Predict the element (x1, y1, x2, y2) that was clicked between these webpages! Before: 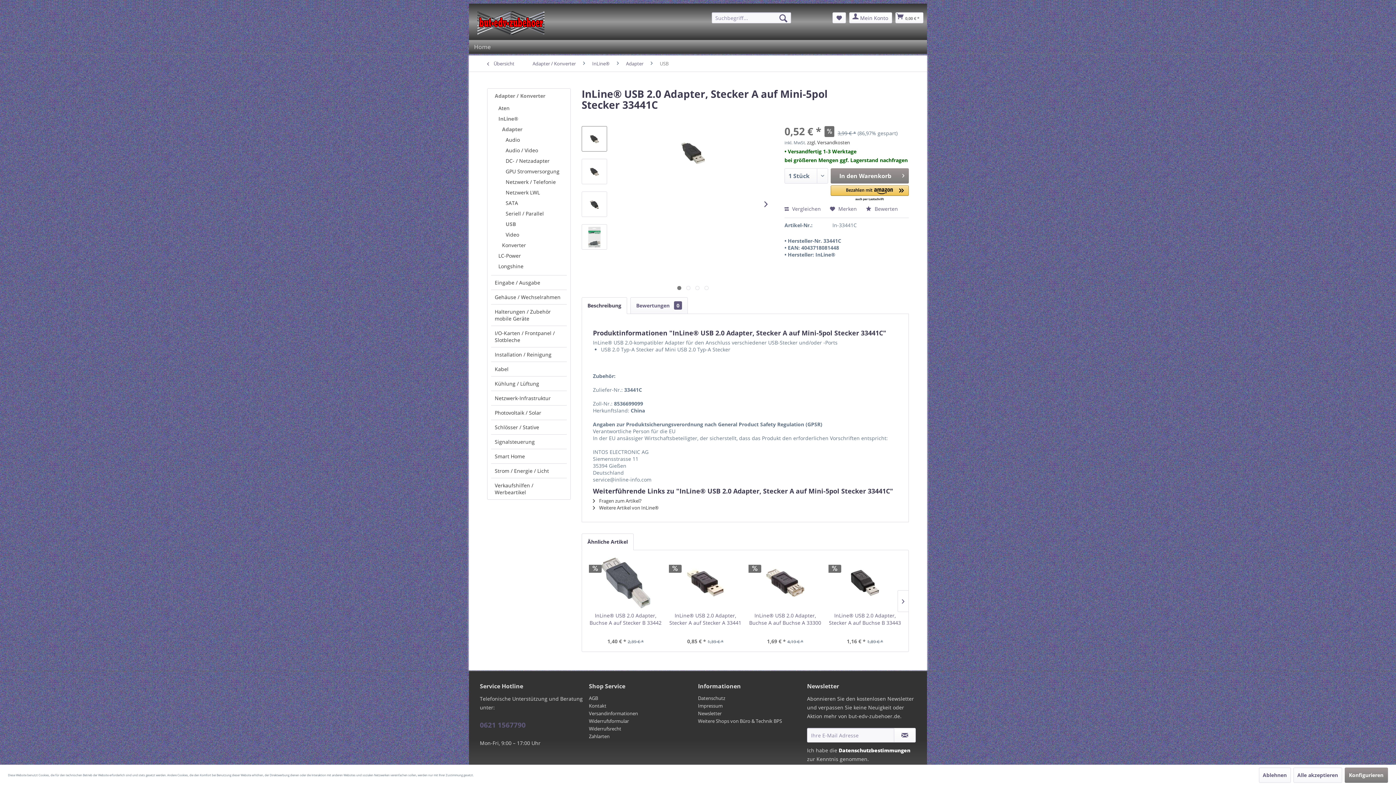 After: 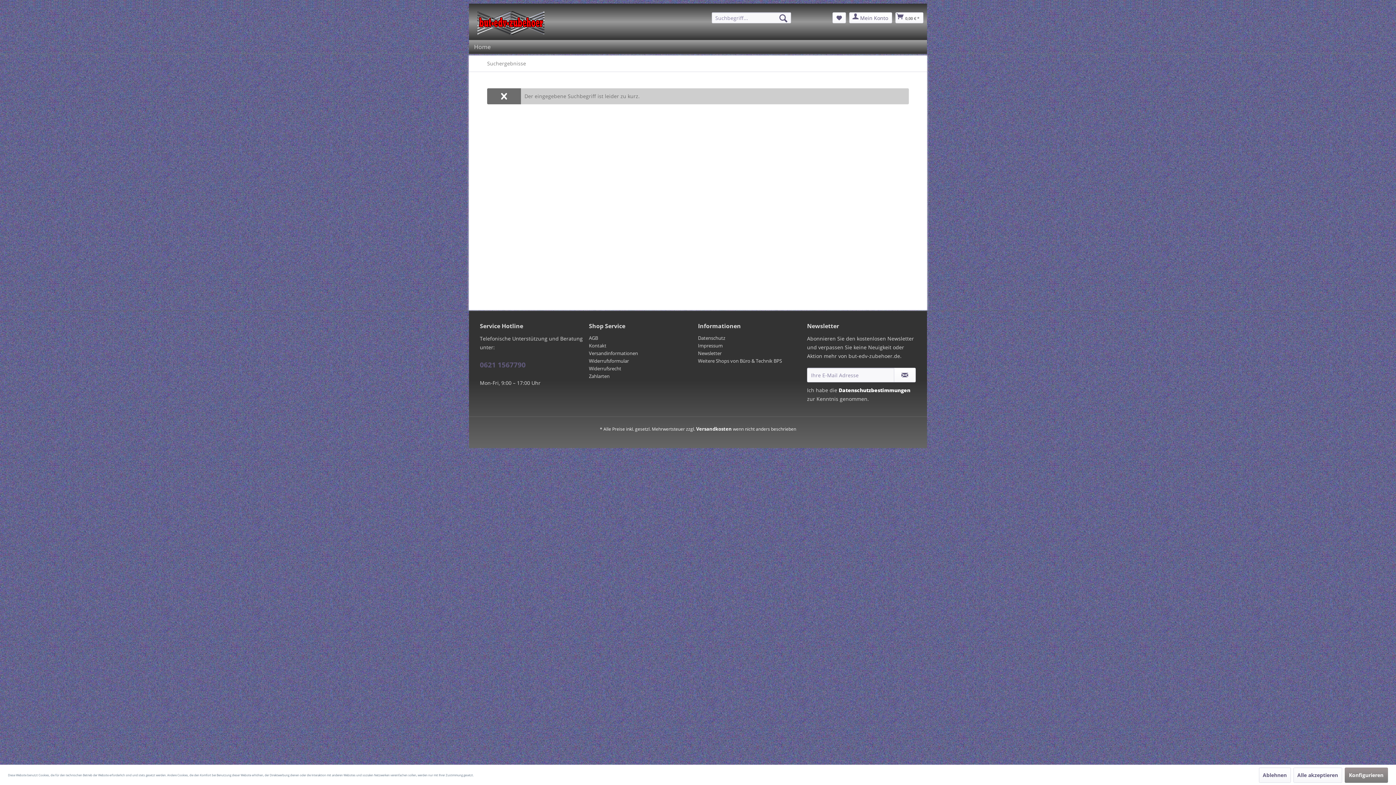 Action: label: Suchen bbox: (775, 12, 791, 24)